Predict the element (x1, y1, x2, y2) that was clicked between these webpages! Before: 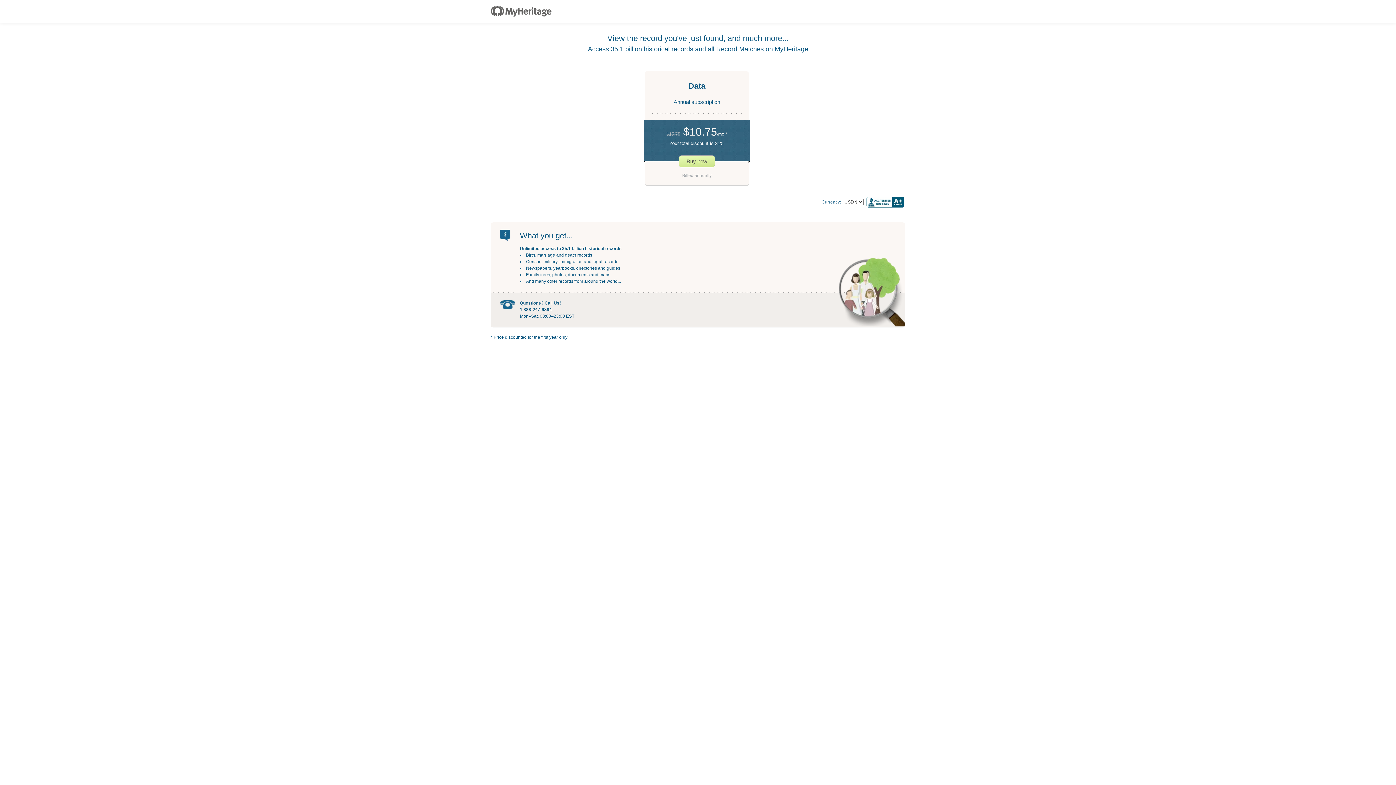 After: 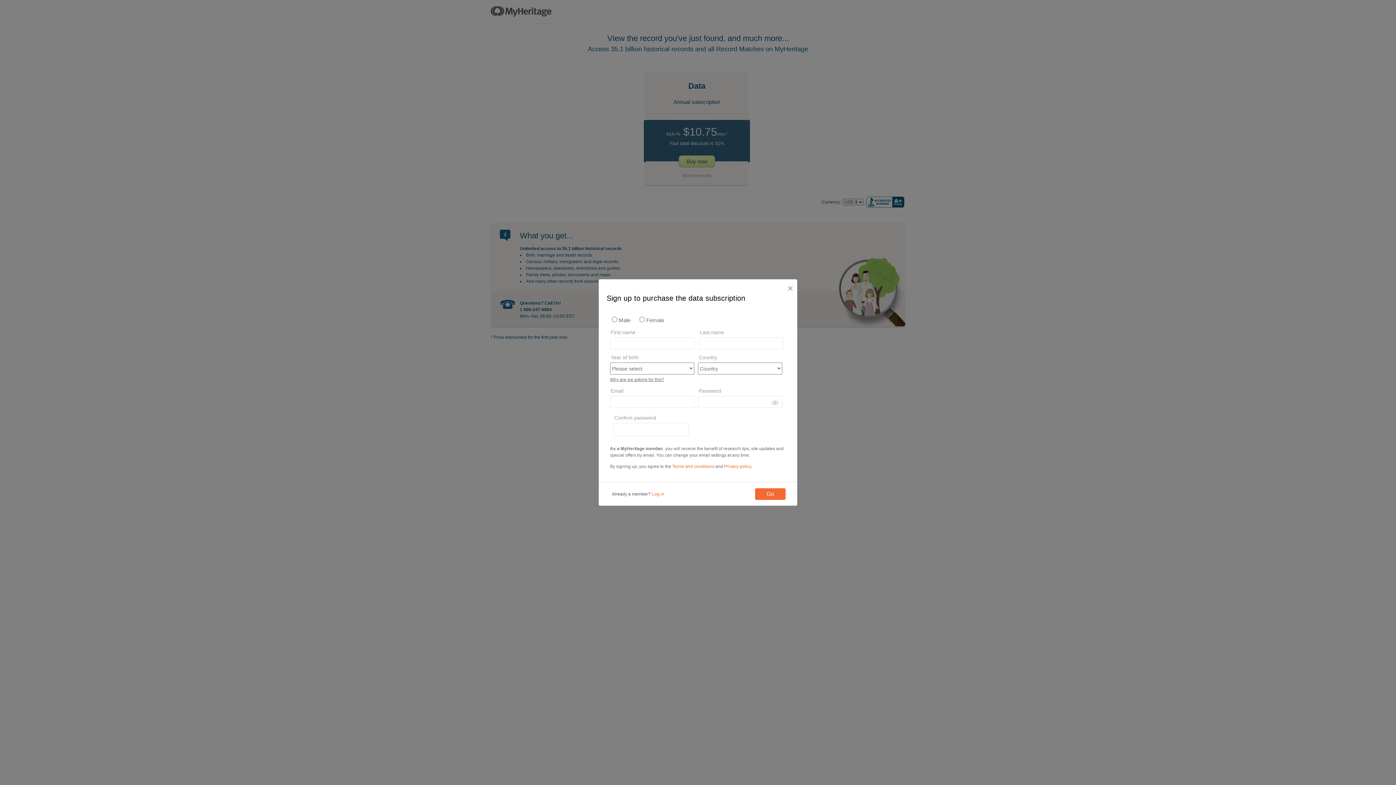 Action: bbox: (678, 155, 715, 167) label: Buy now